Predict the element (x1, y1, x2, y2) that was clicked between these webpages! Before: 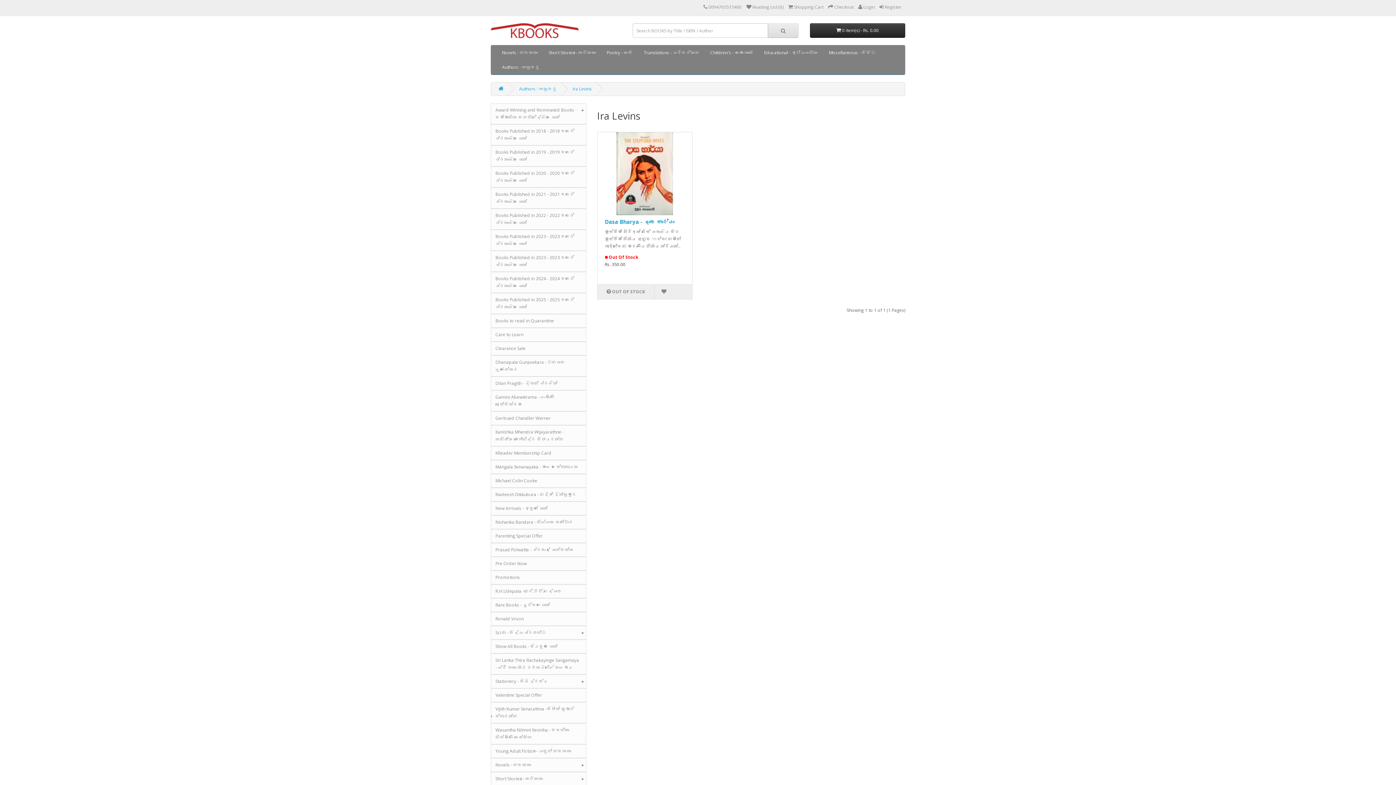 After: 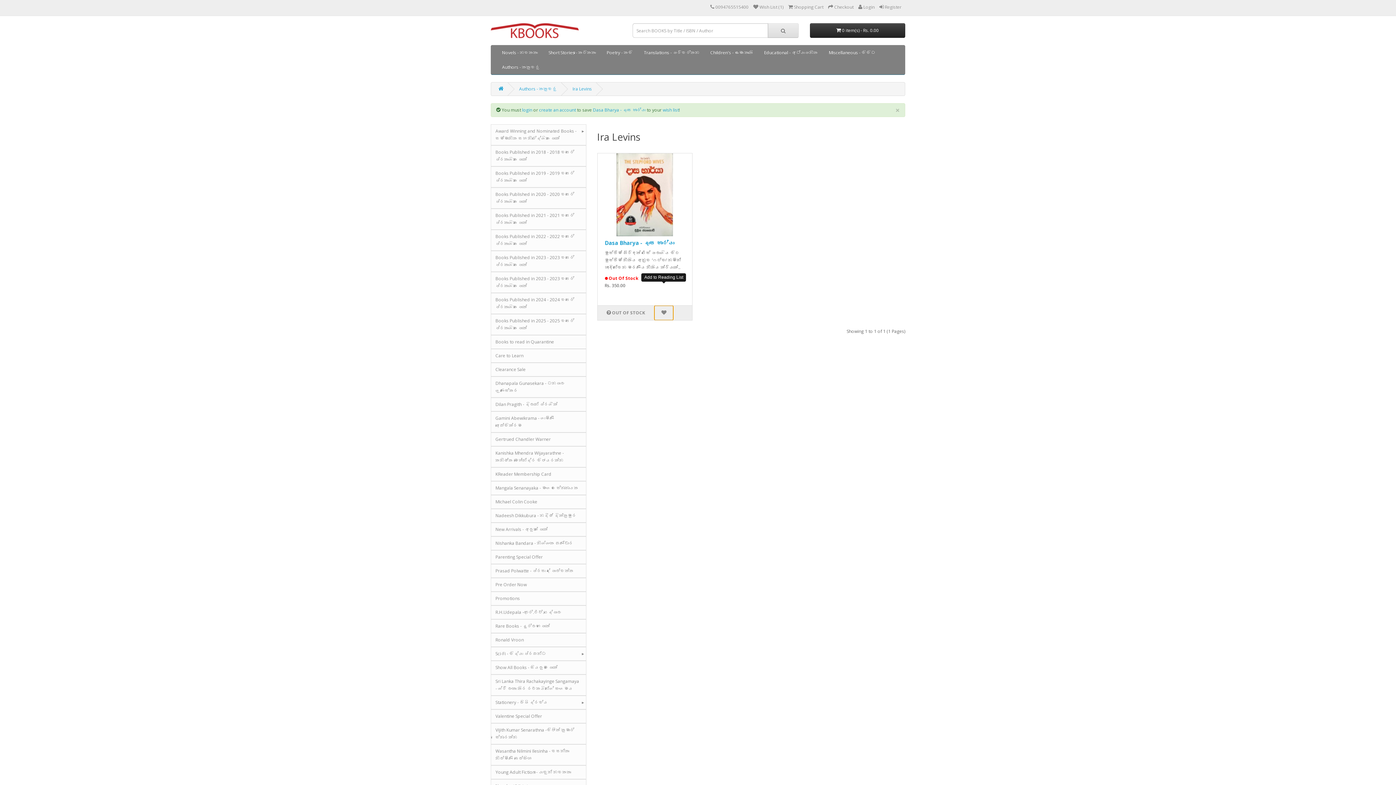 Action: bbox: (654, 284, 673, 299)